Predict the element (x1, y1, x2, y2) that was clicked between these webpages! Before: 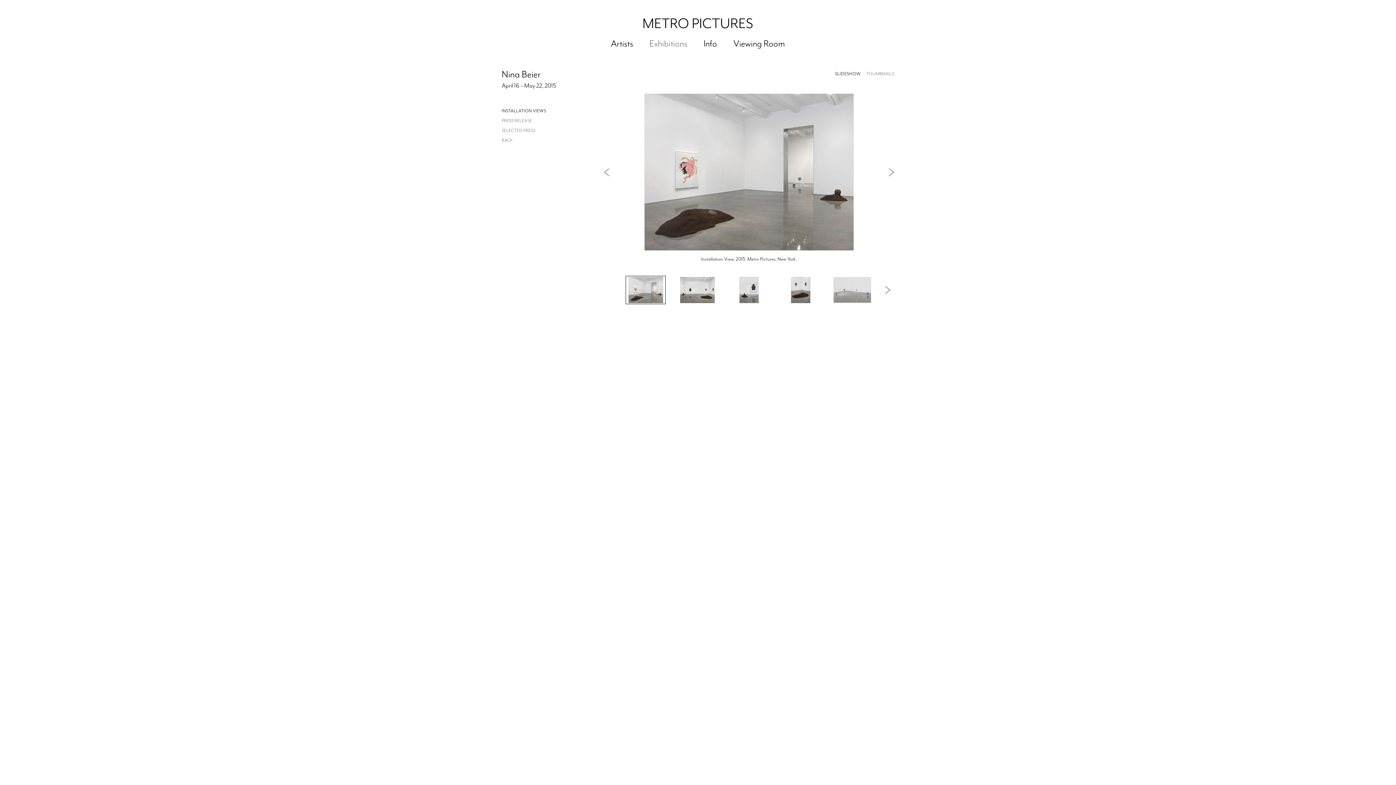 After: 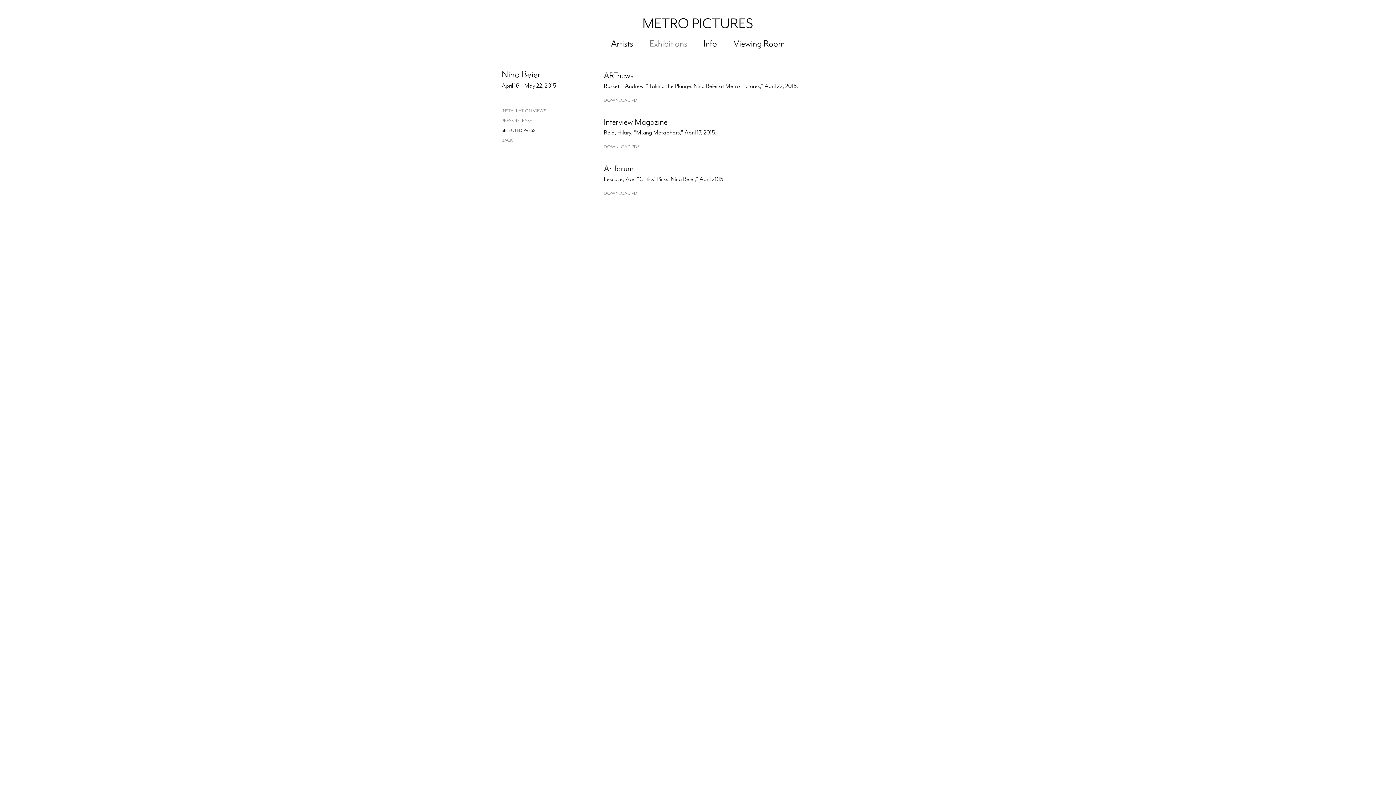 Action: bbox: (501, 128, 551, 137) label: SELECTED PRESS